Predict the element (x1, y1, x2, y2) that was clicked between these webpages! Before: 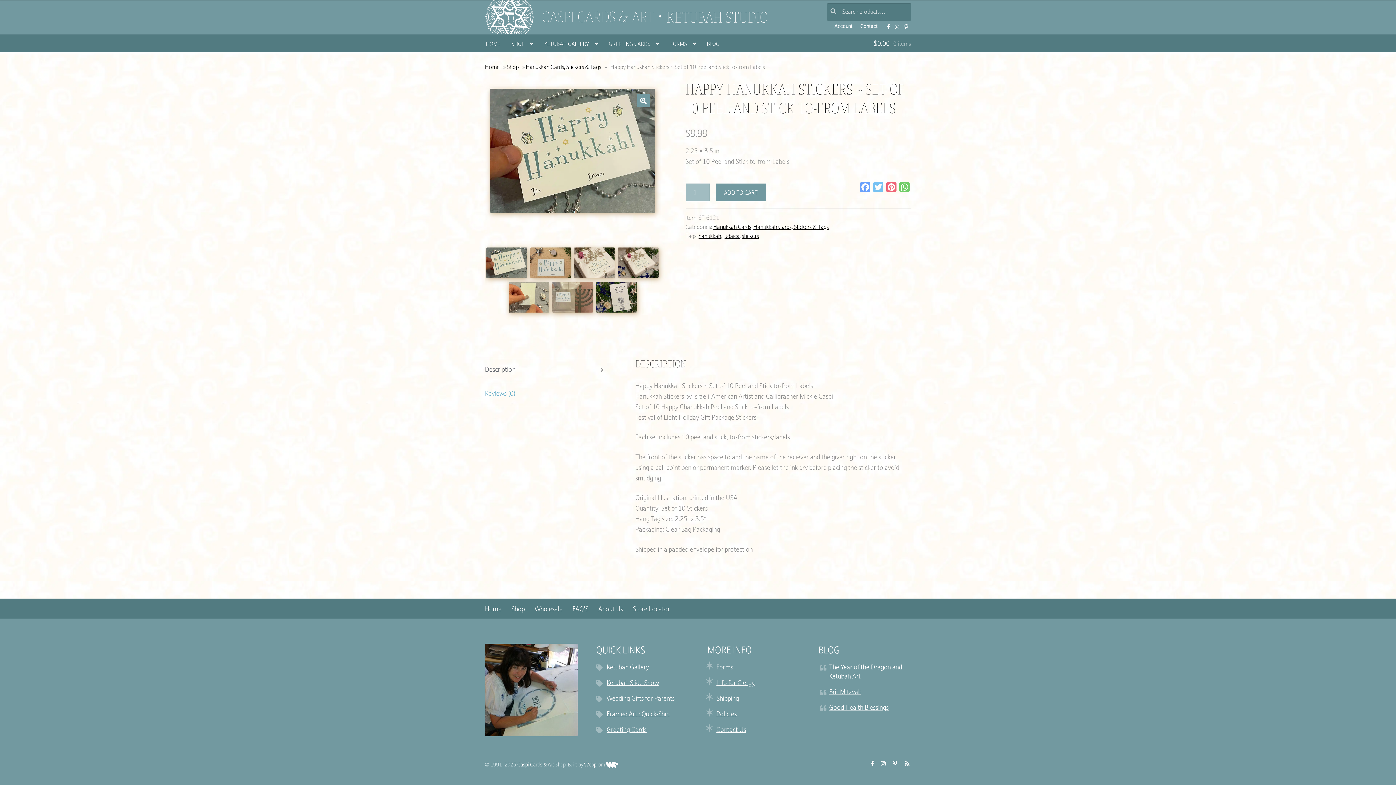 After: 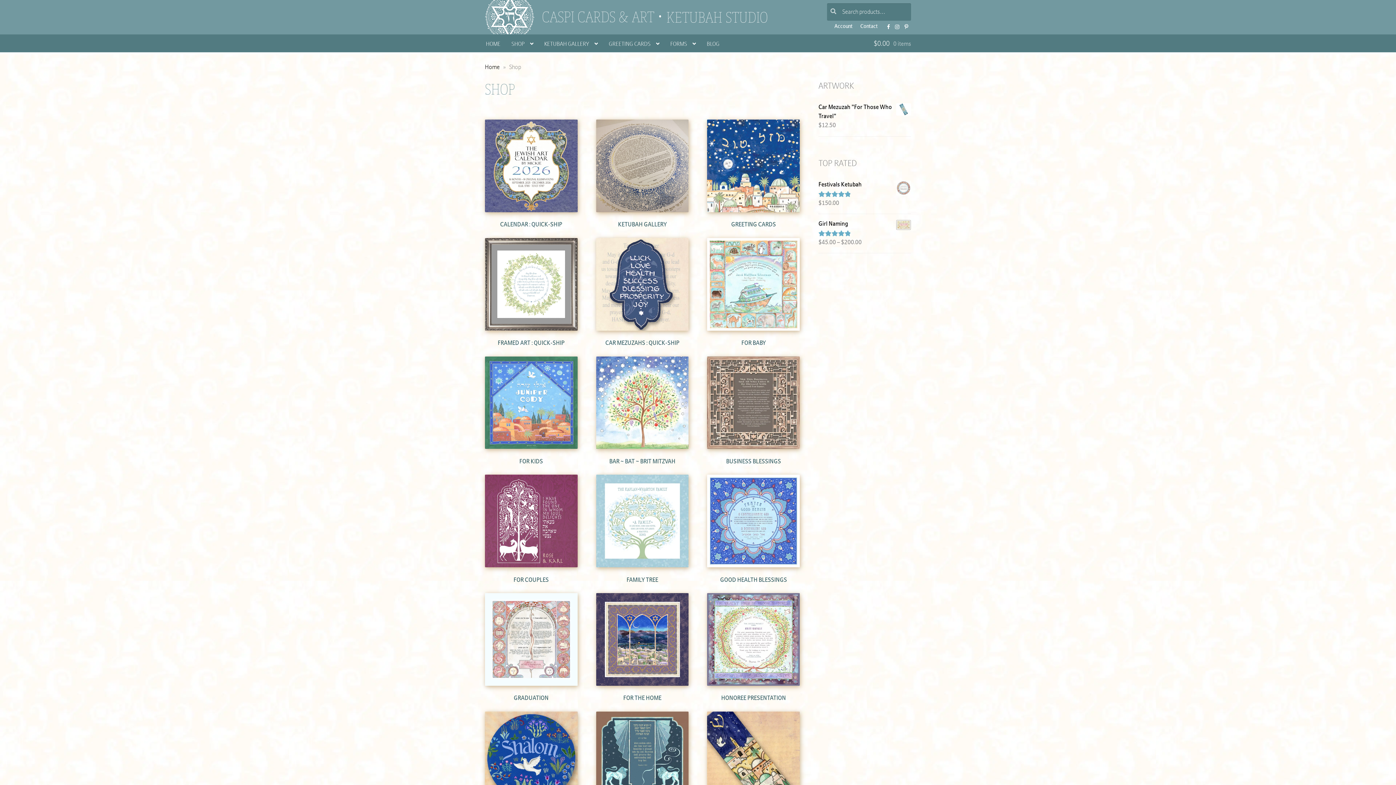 Action: label: Shop bbox: (506, 64, 521, 70)